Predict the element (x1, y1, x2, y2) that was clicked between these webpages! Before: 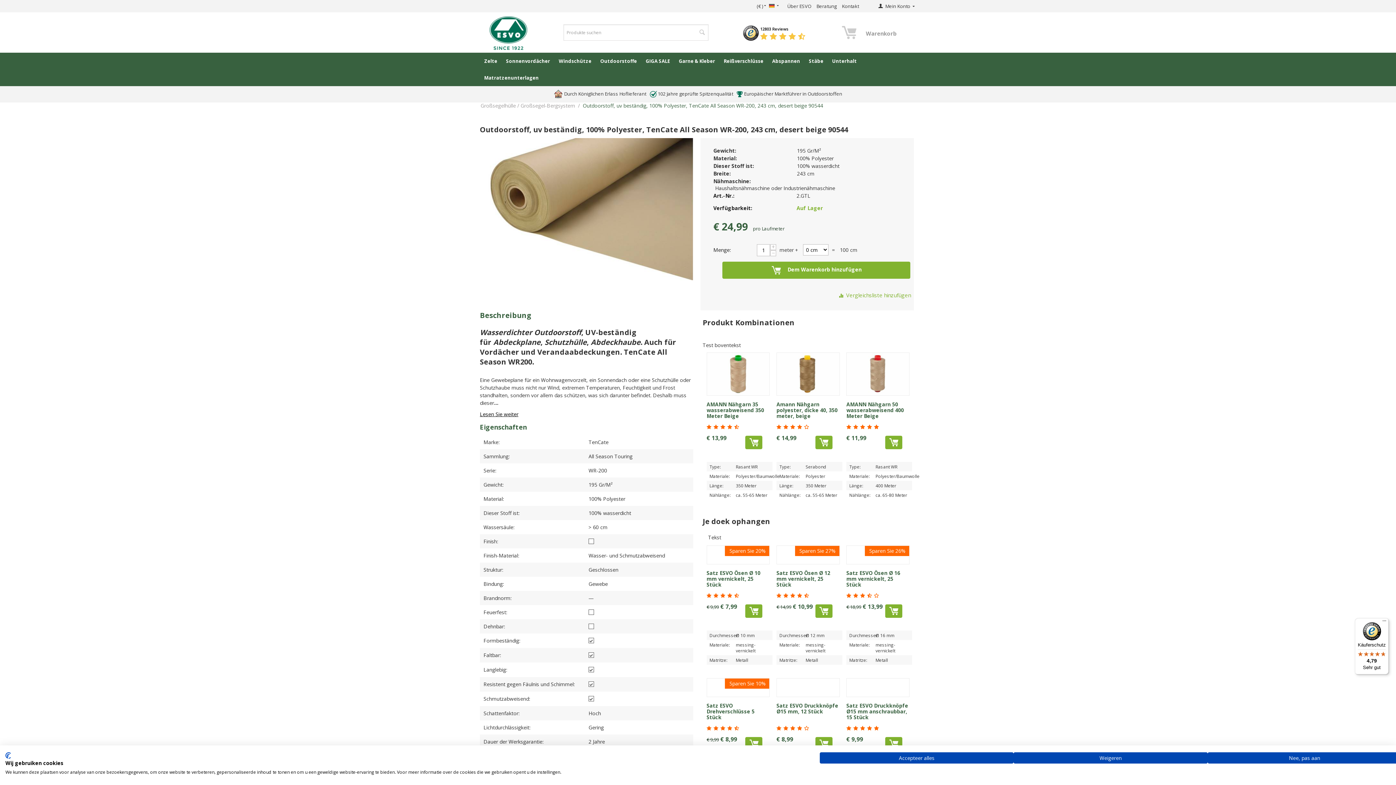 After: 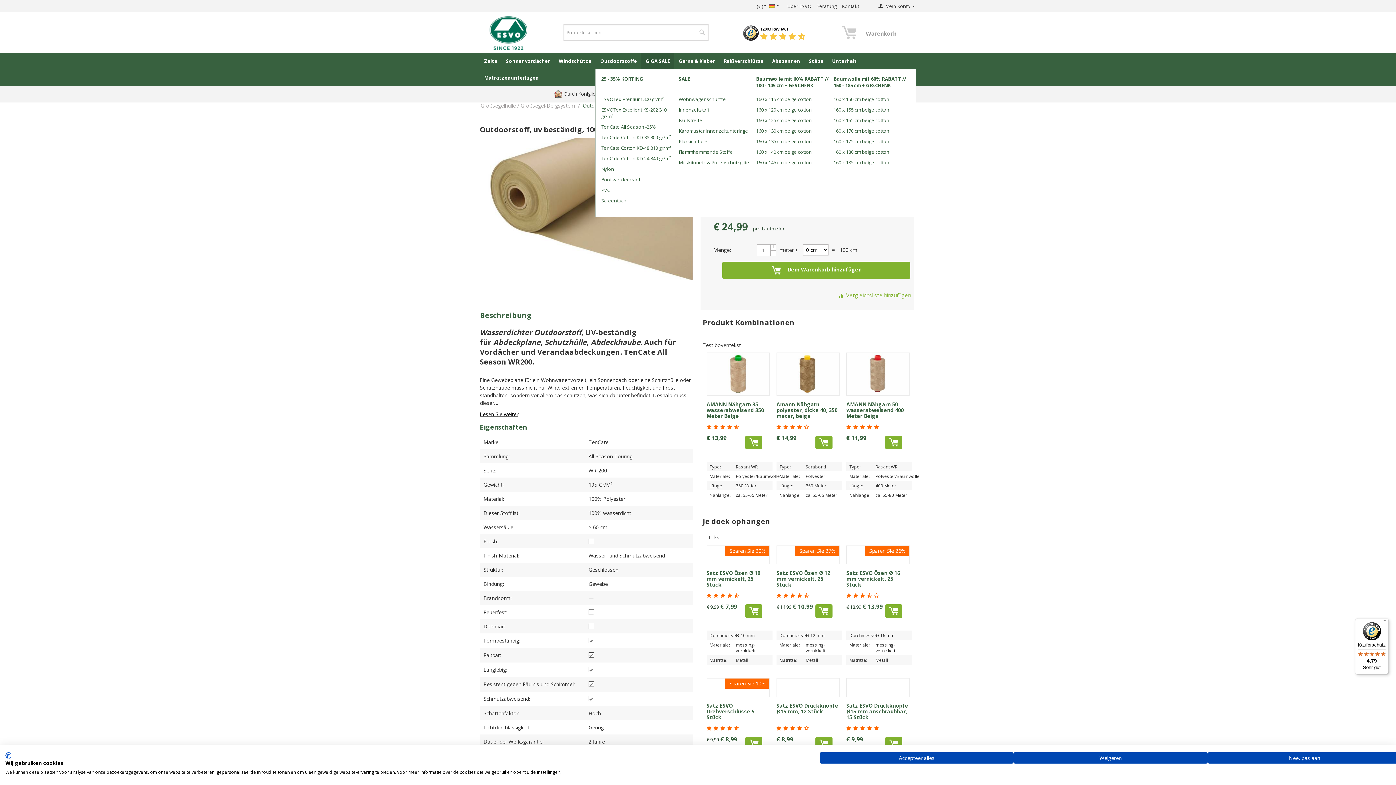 Action: label: GIGA SALE bbox: (641, 52, 674, 69)